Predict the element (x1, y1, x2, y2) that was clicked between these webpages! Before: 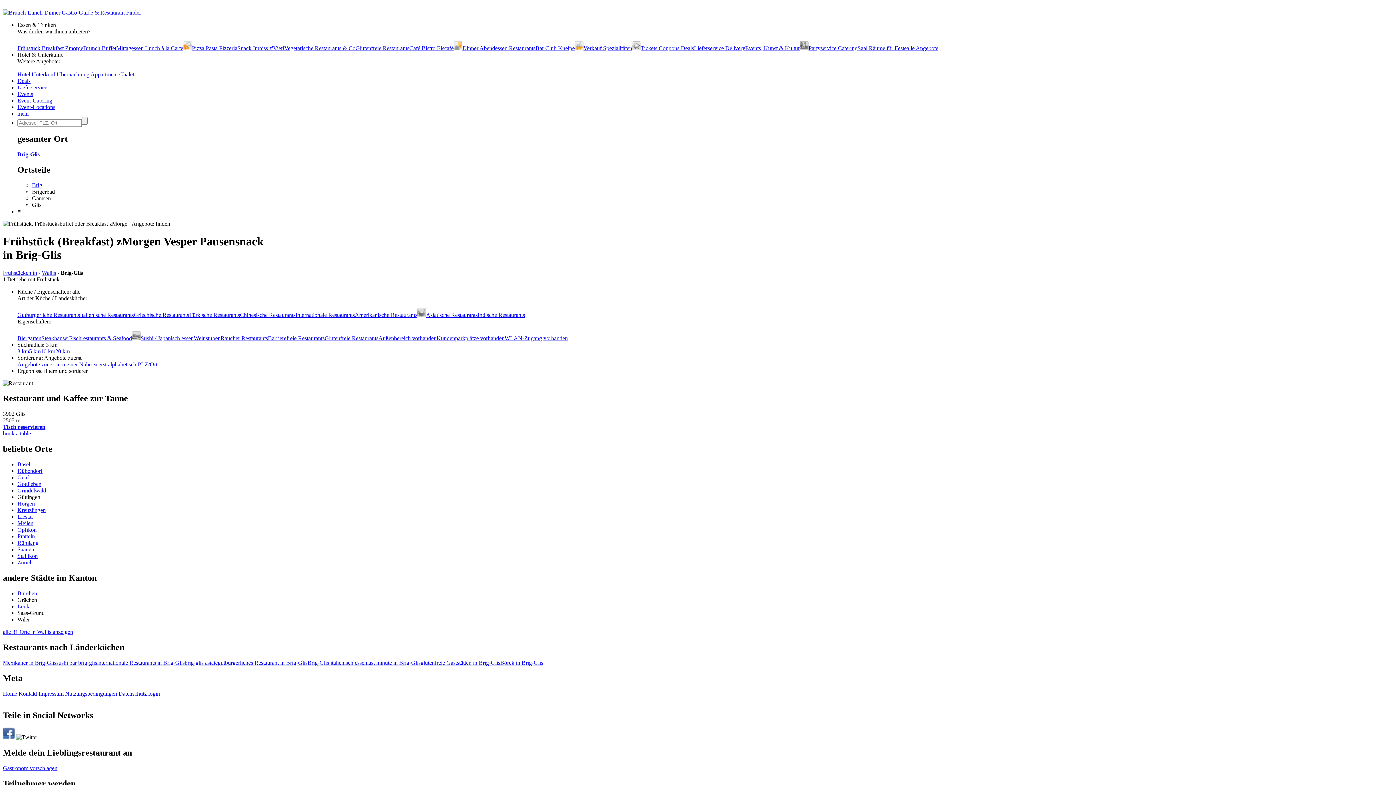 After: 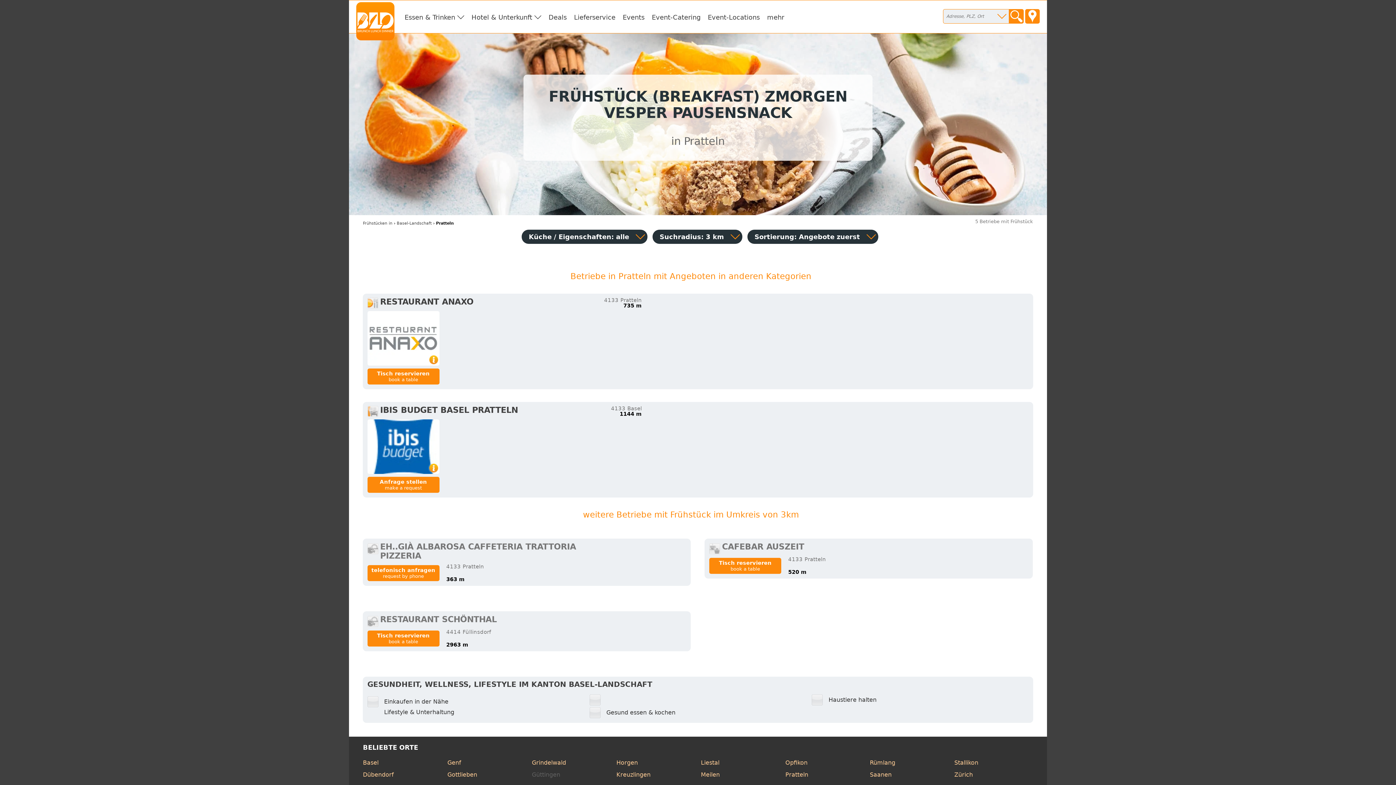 Action: bbox: (17, 533, 34, 539) label: Pratteln